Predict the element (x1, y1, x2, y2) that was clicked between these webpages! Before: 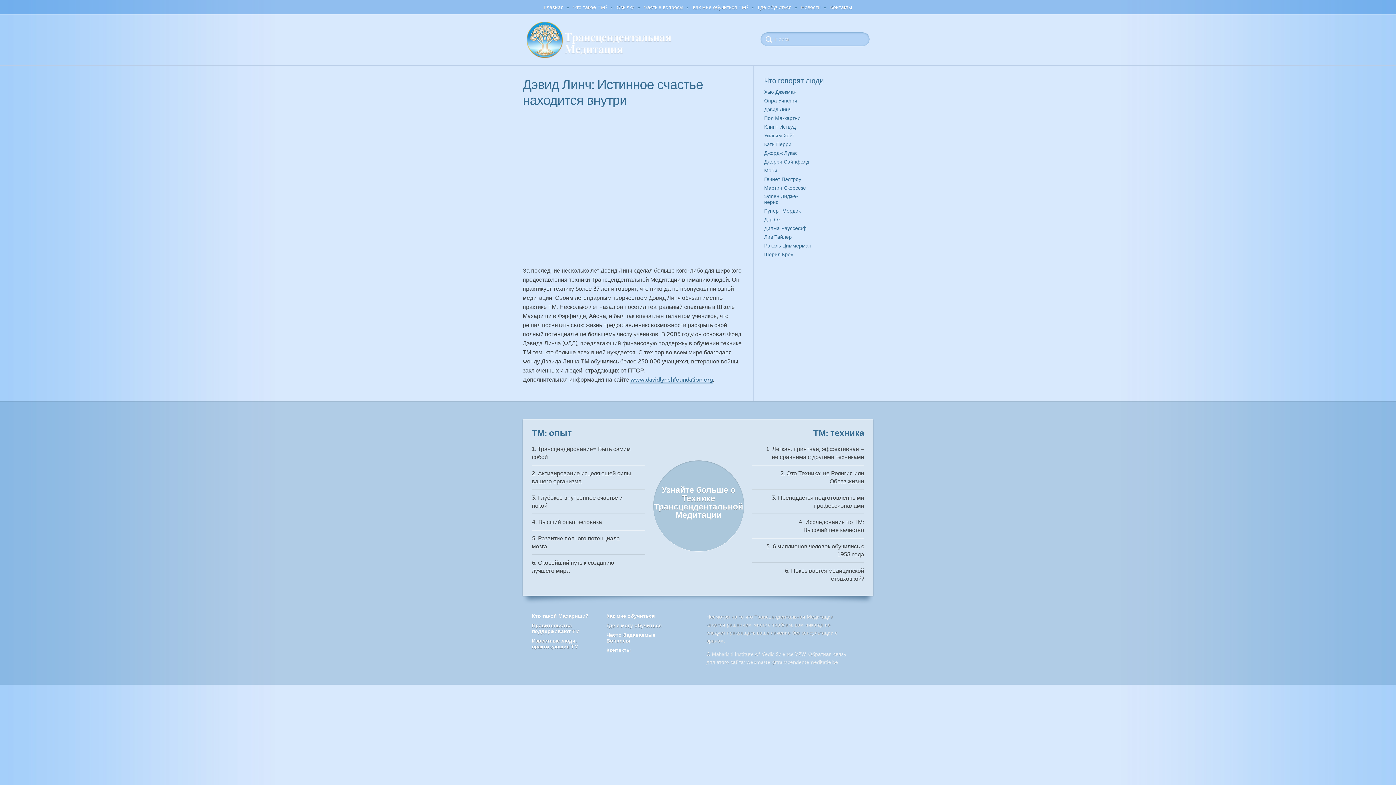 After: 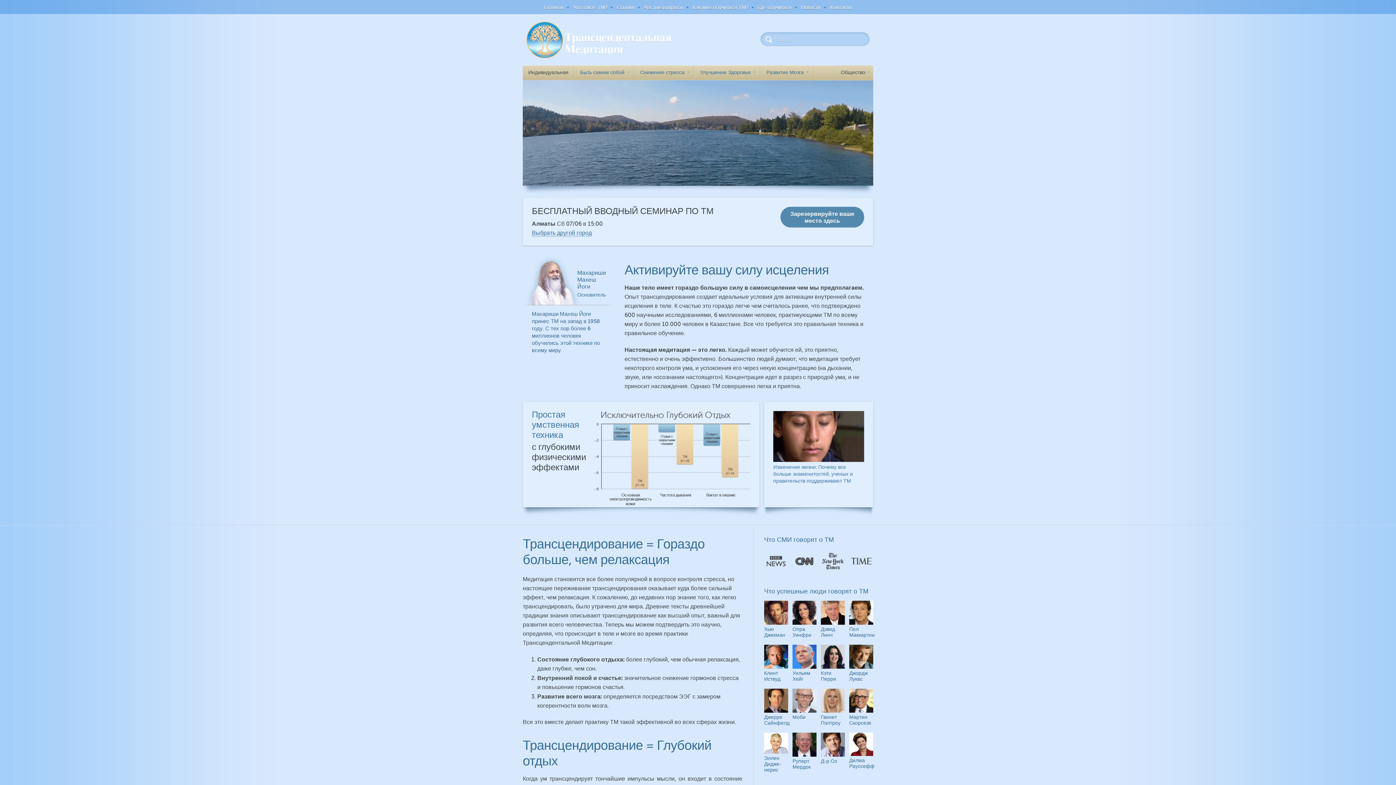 Action: bbox: (526, 21, 698, 58)